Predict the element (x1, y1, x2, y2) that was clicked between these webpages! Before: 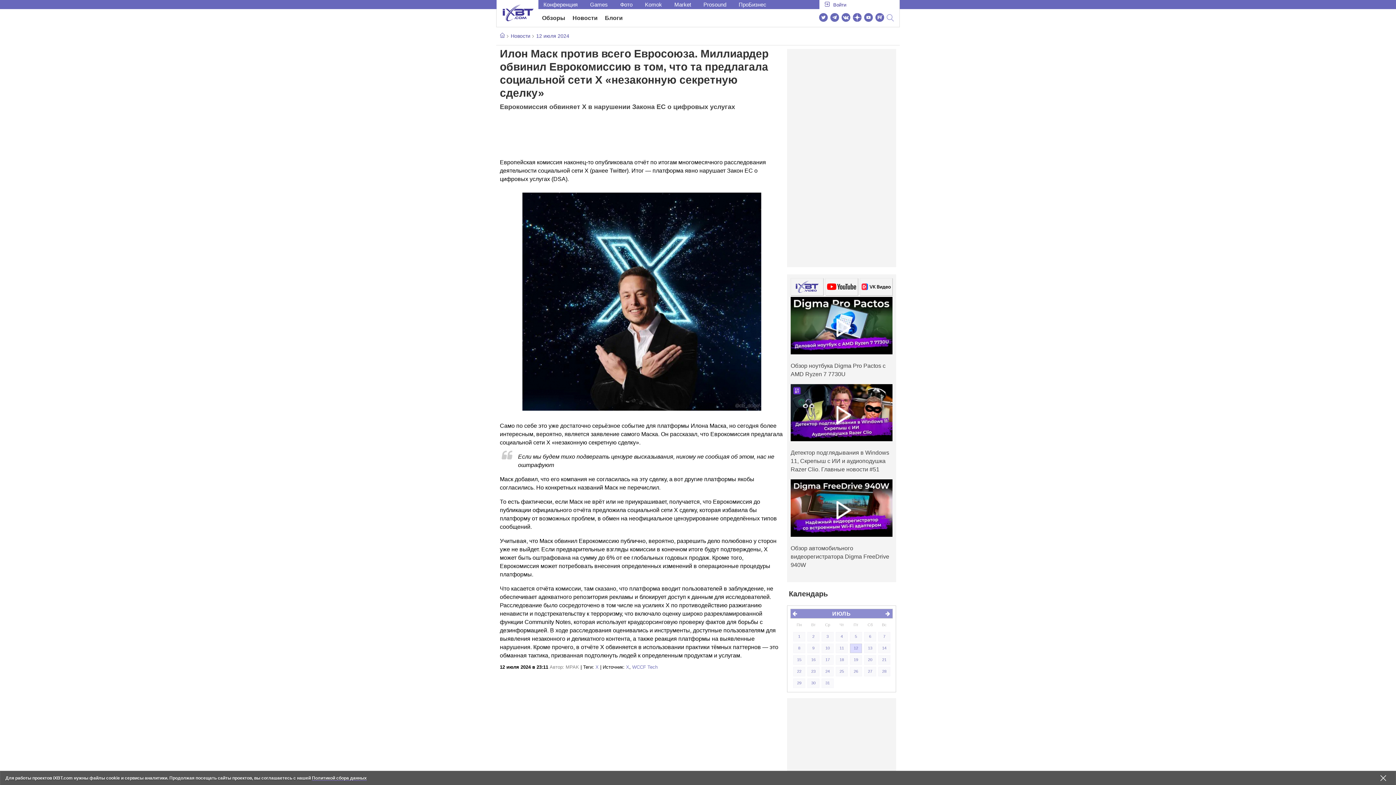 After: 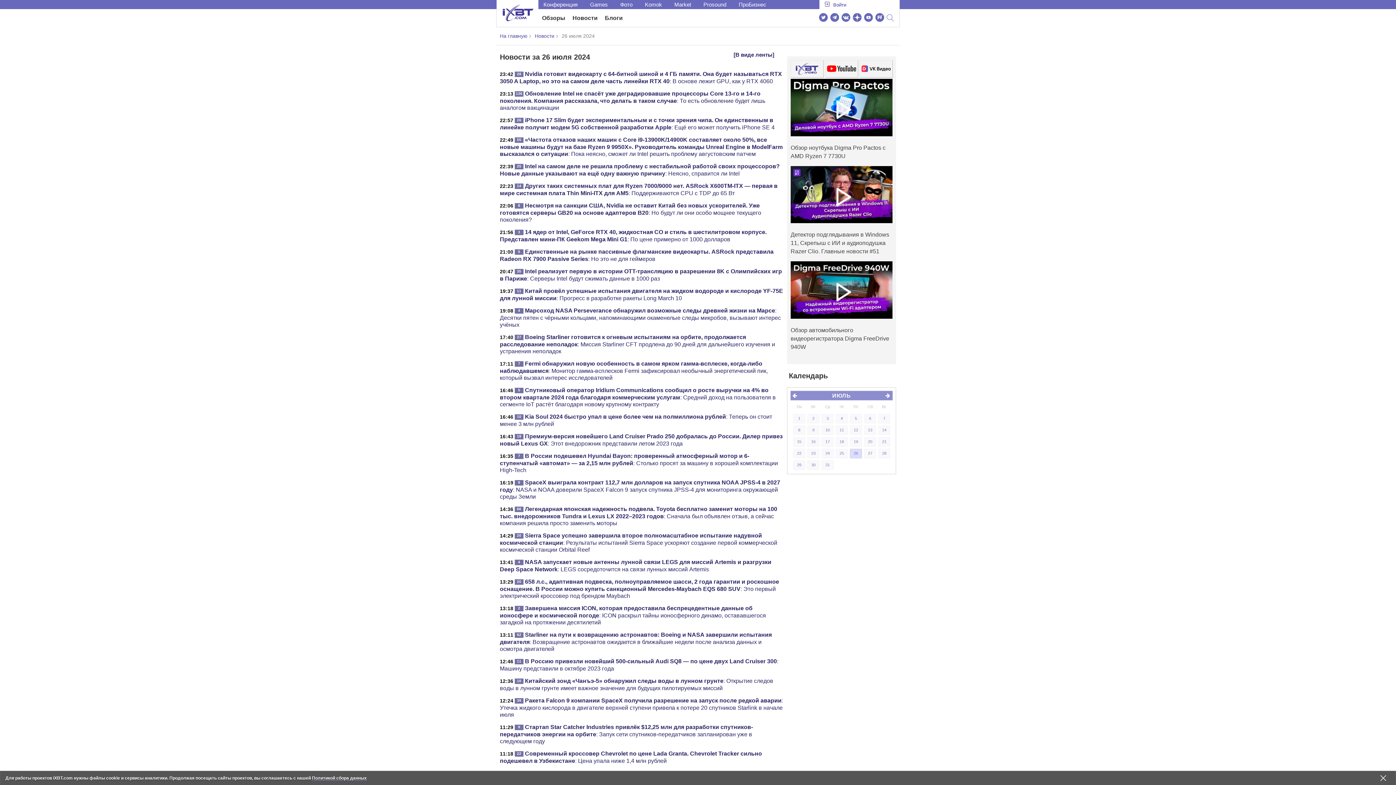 Action: label: 26 bbox: (850, 667, 862, 676)